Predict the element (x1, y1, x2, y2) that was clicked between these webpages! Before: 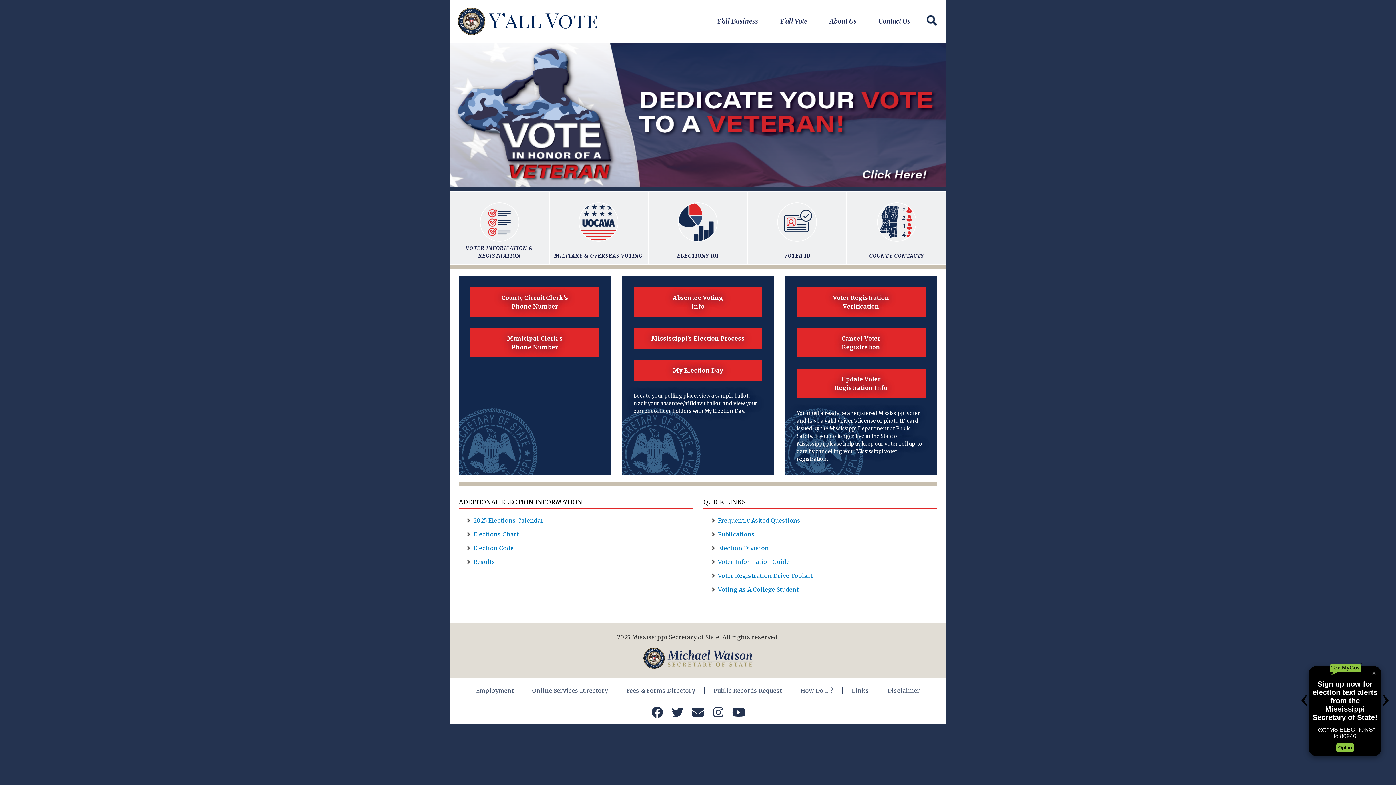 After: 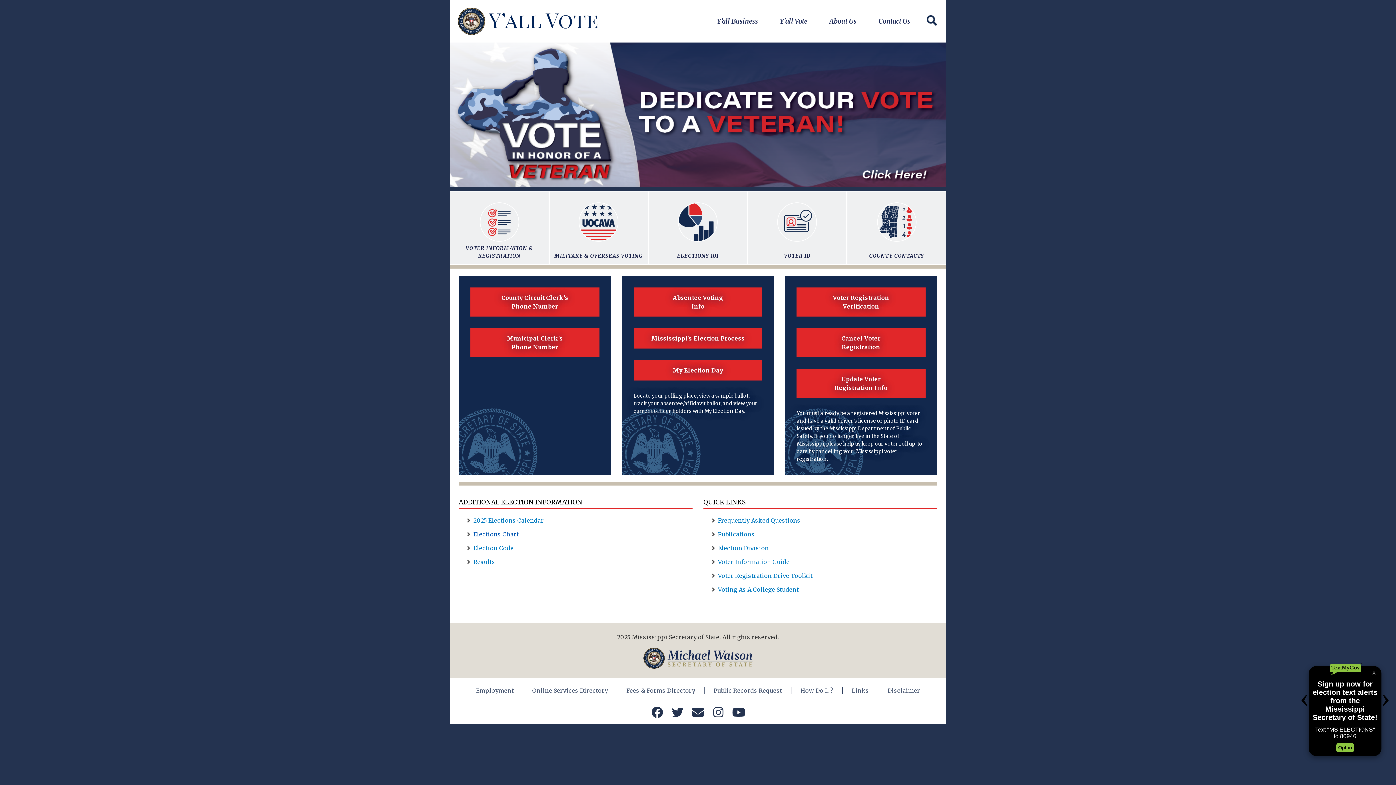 Action: label: Elections Chart bbox: (473, 530, 518, 538)